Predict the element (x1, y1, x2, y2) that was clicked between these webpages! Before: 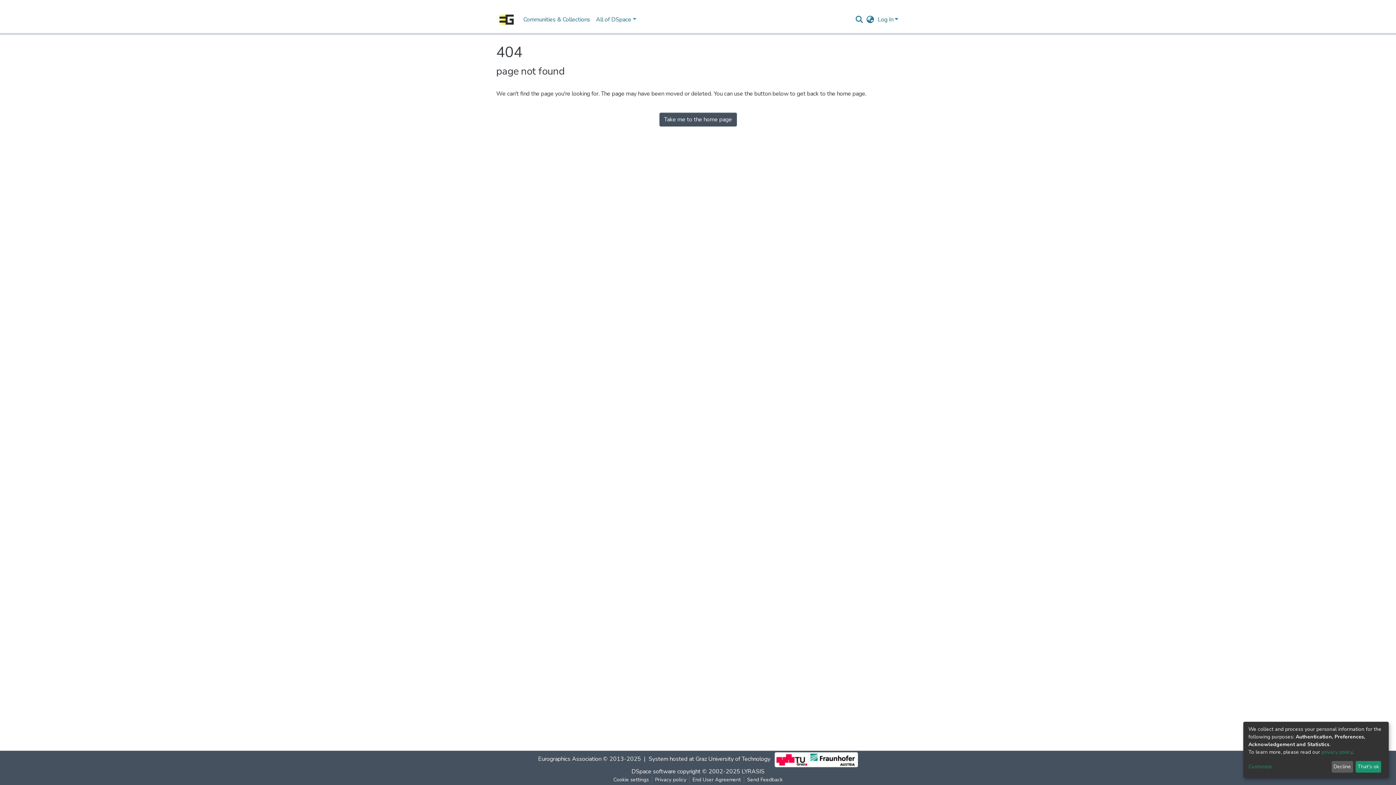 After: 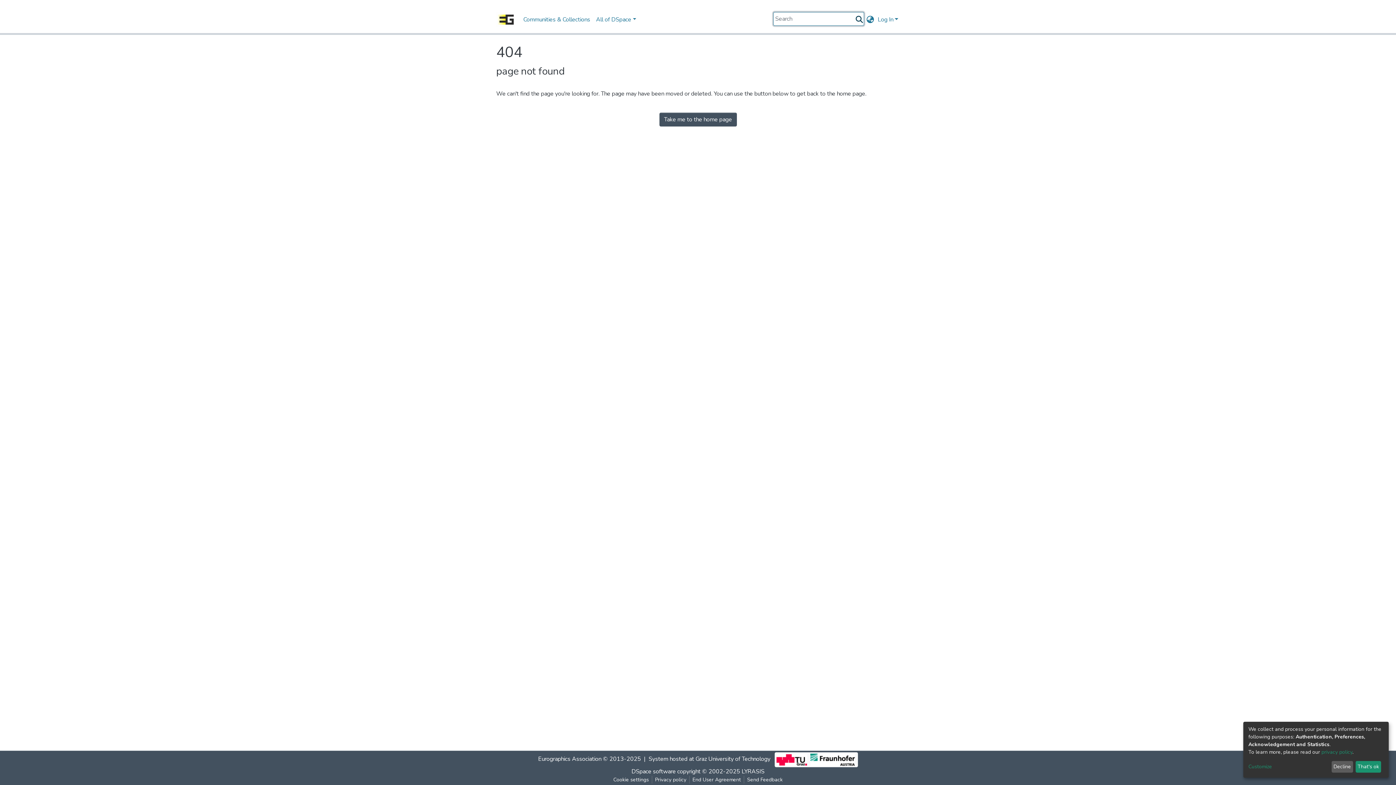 Action: label: Submit search bbox: (854, 14, 864, 24)